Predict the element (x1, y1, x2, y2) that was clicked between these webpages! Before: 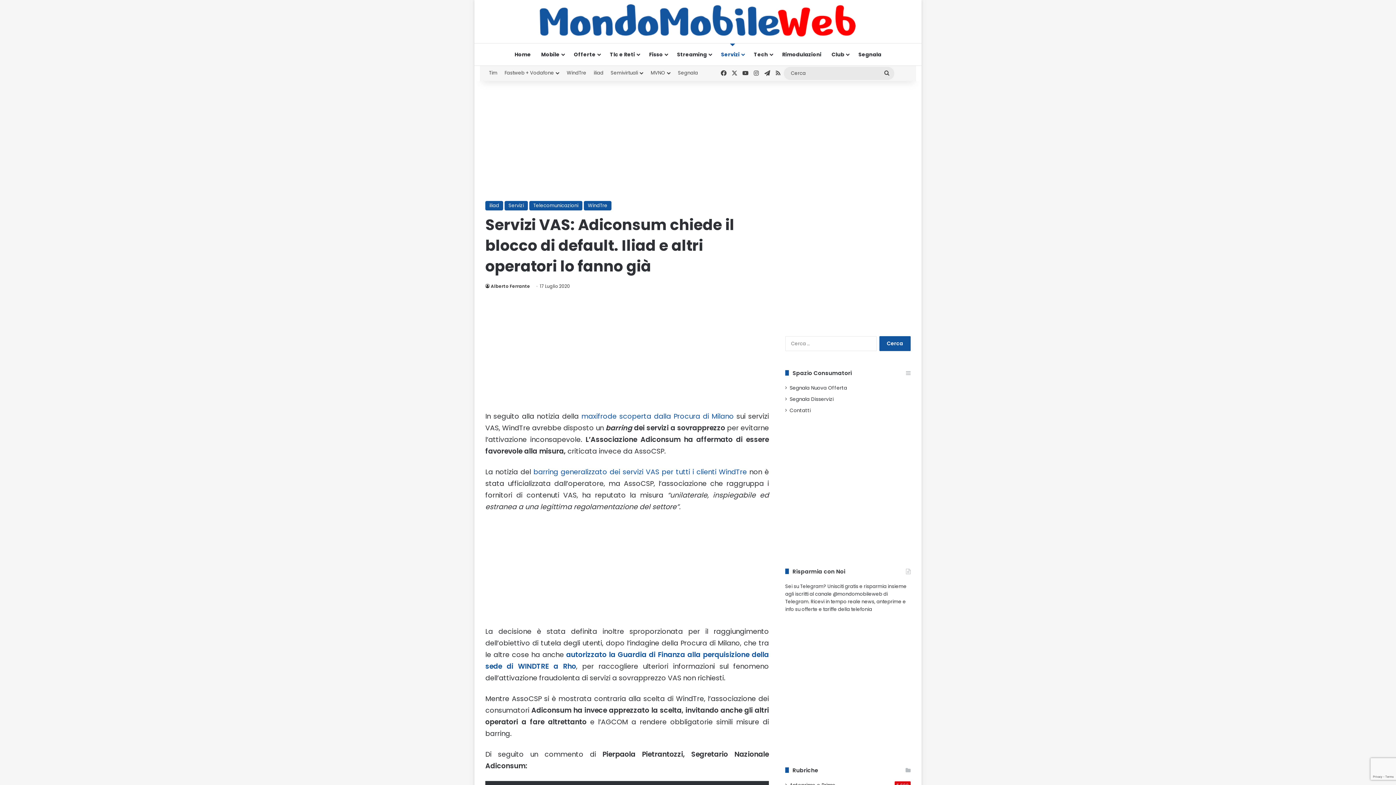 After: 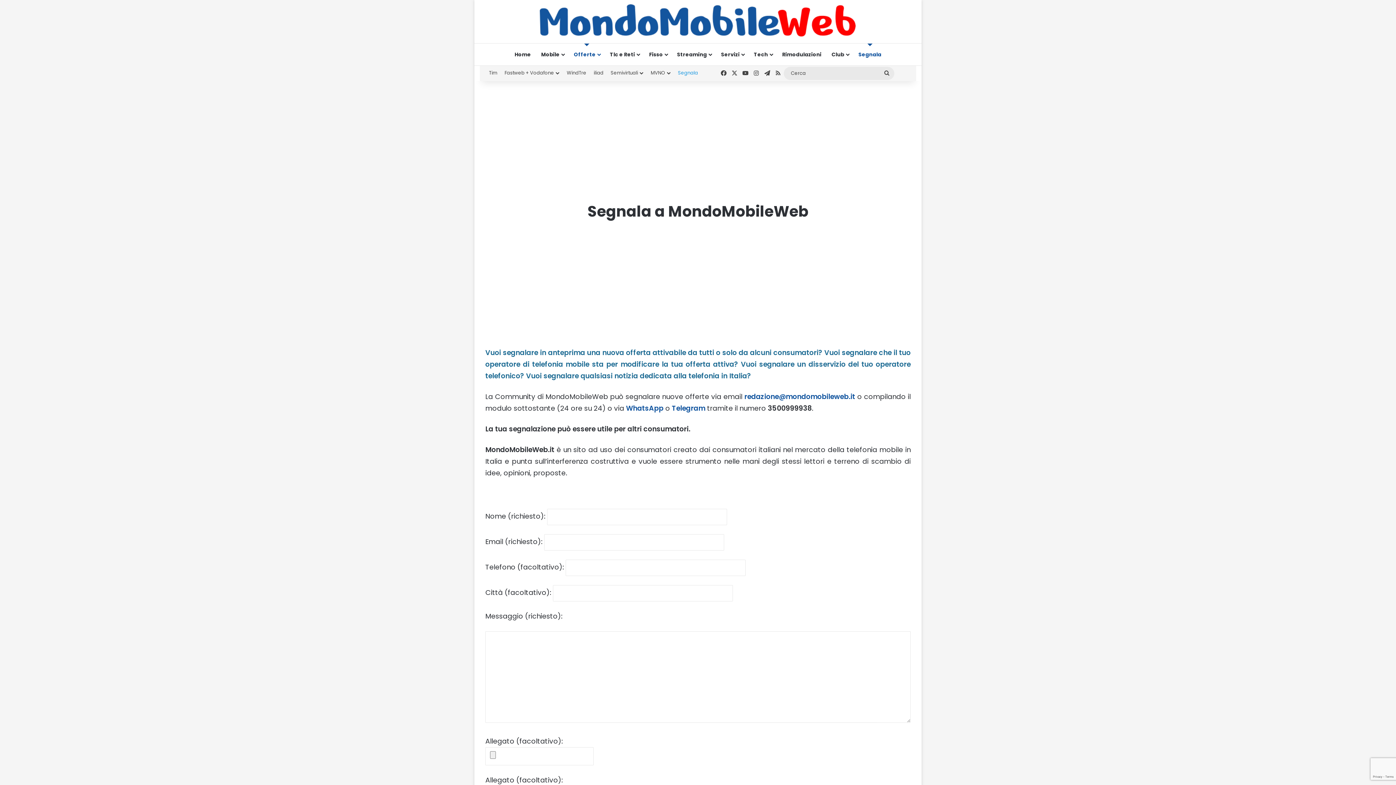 Action: bbox: (789, 384, 847, 391) label: Segnala Nuova Offerta